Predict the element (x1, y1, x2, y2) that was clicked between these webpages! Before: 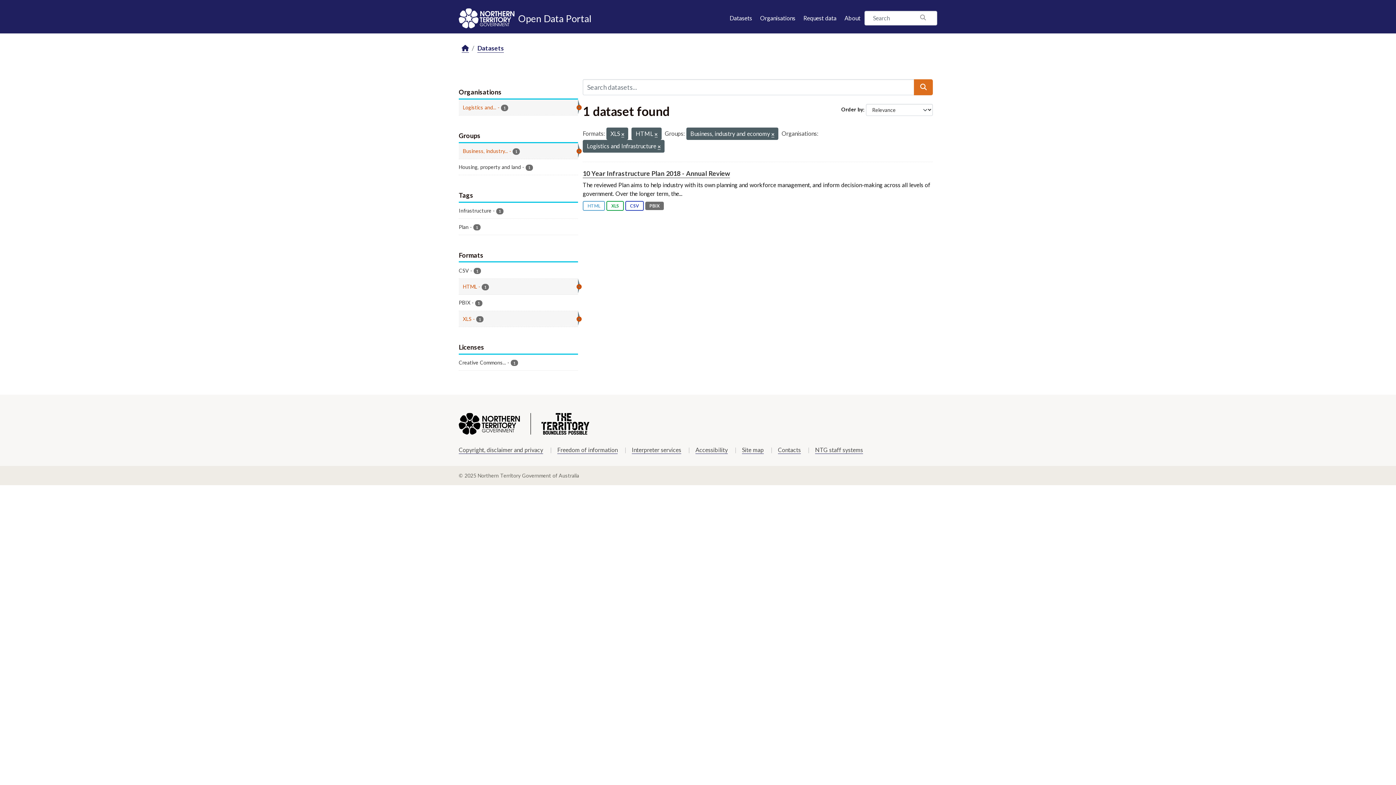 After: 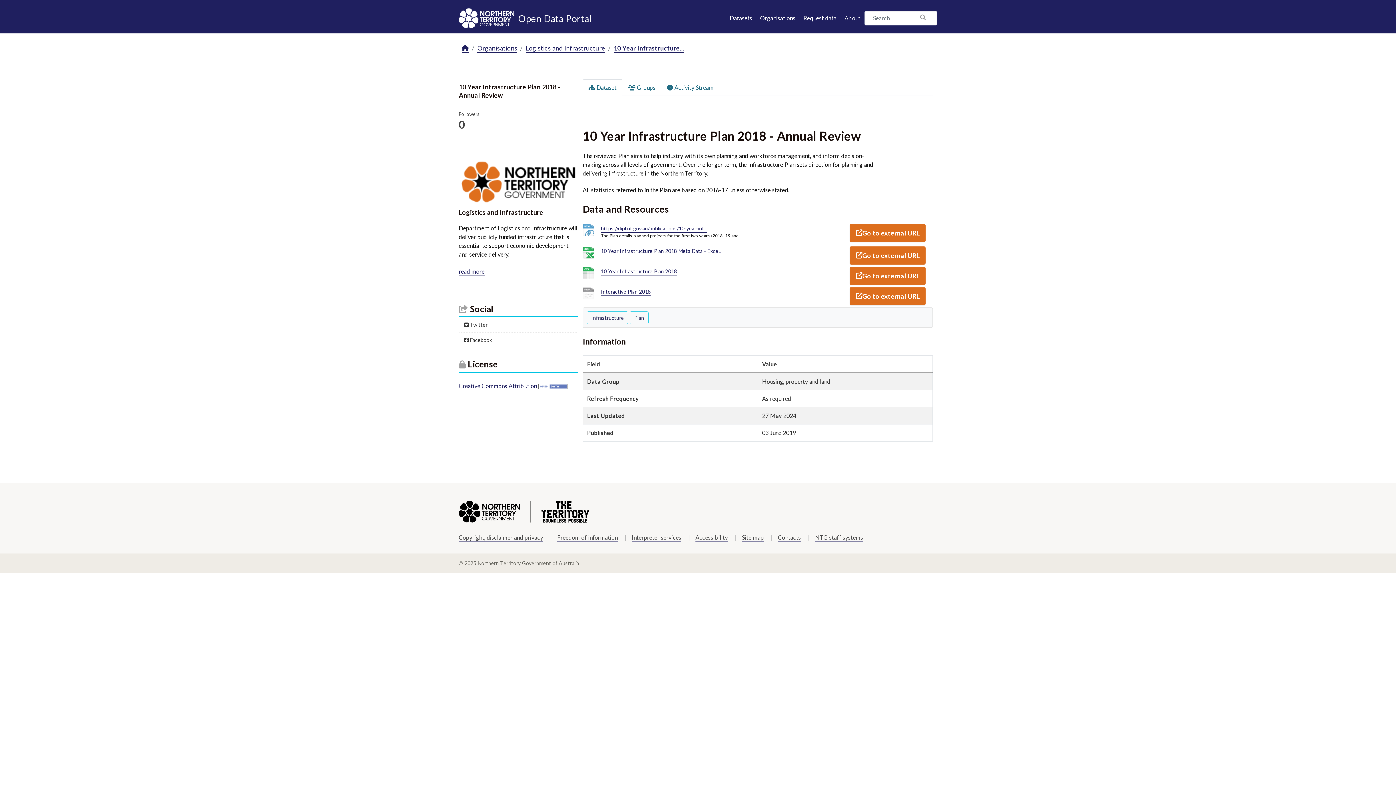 Action: bbox: (606, 201, 623, 210) label: XLS